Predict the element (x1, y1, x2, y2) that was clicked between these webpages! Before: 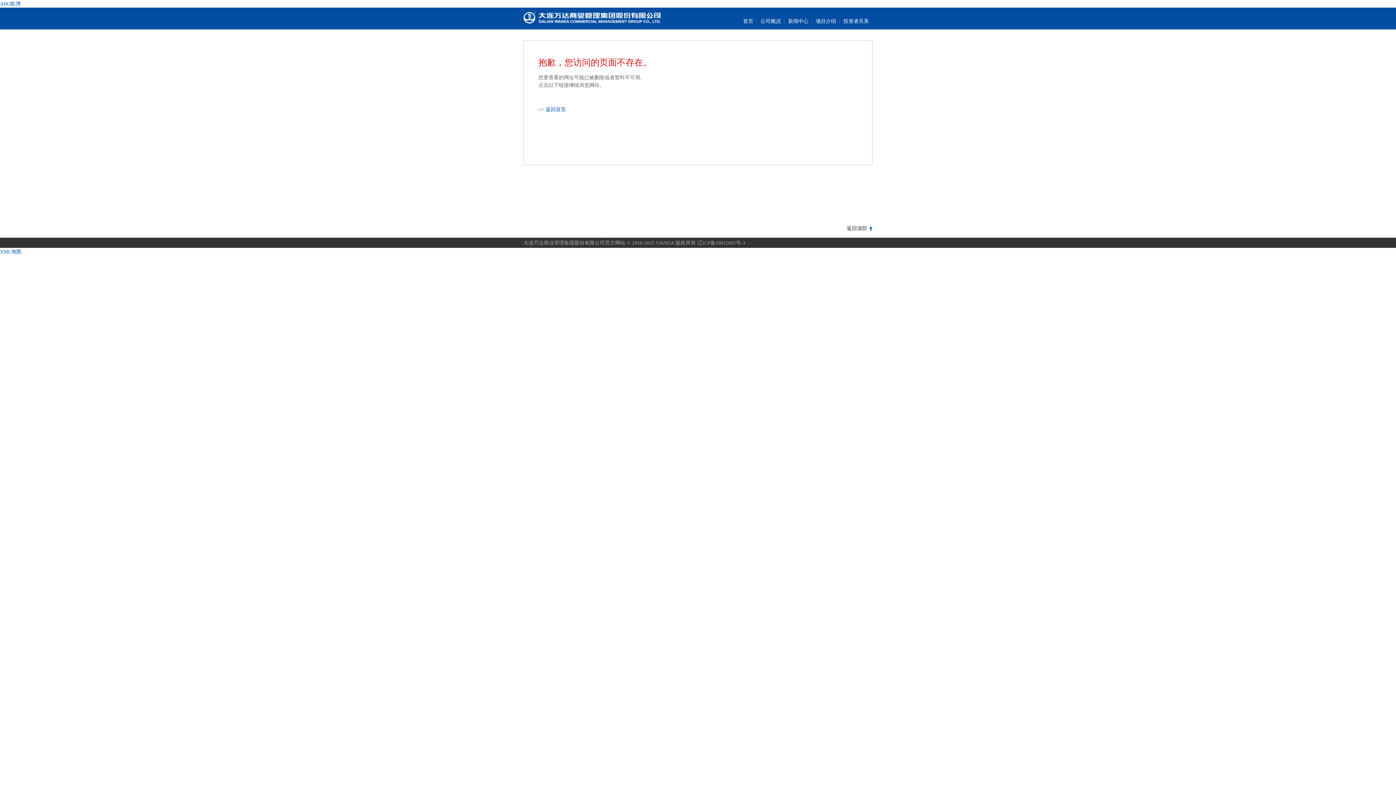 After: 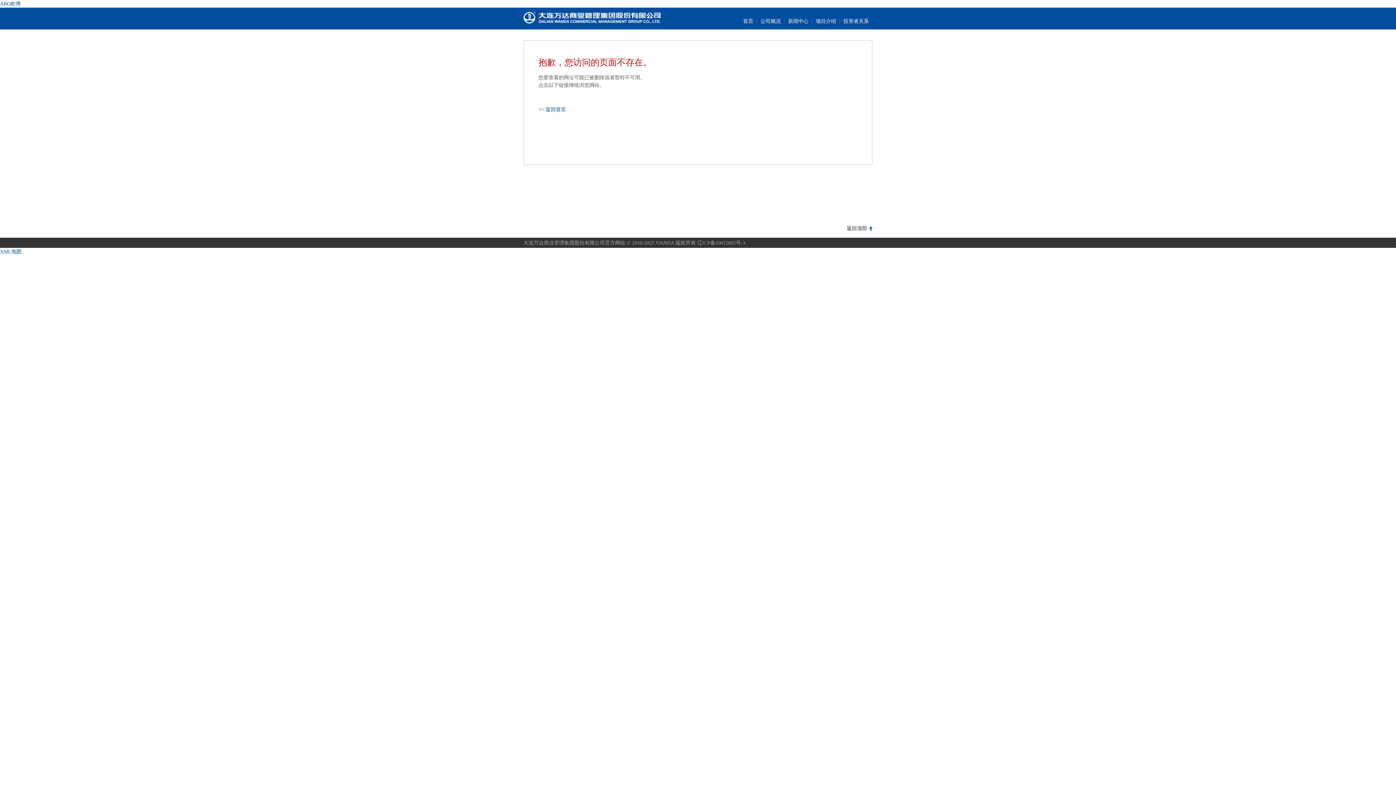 Action: bbox: (675, 240, 745, 245) label: 版权所有 辽ICP备10012005号-3